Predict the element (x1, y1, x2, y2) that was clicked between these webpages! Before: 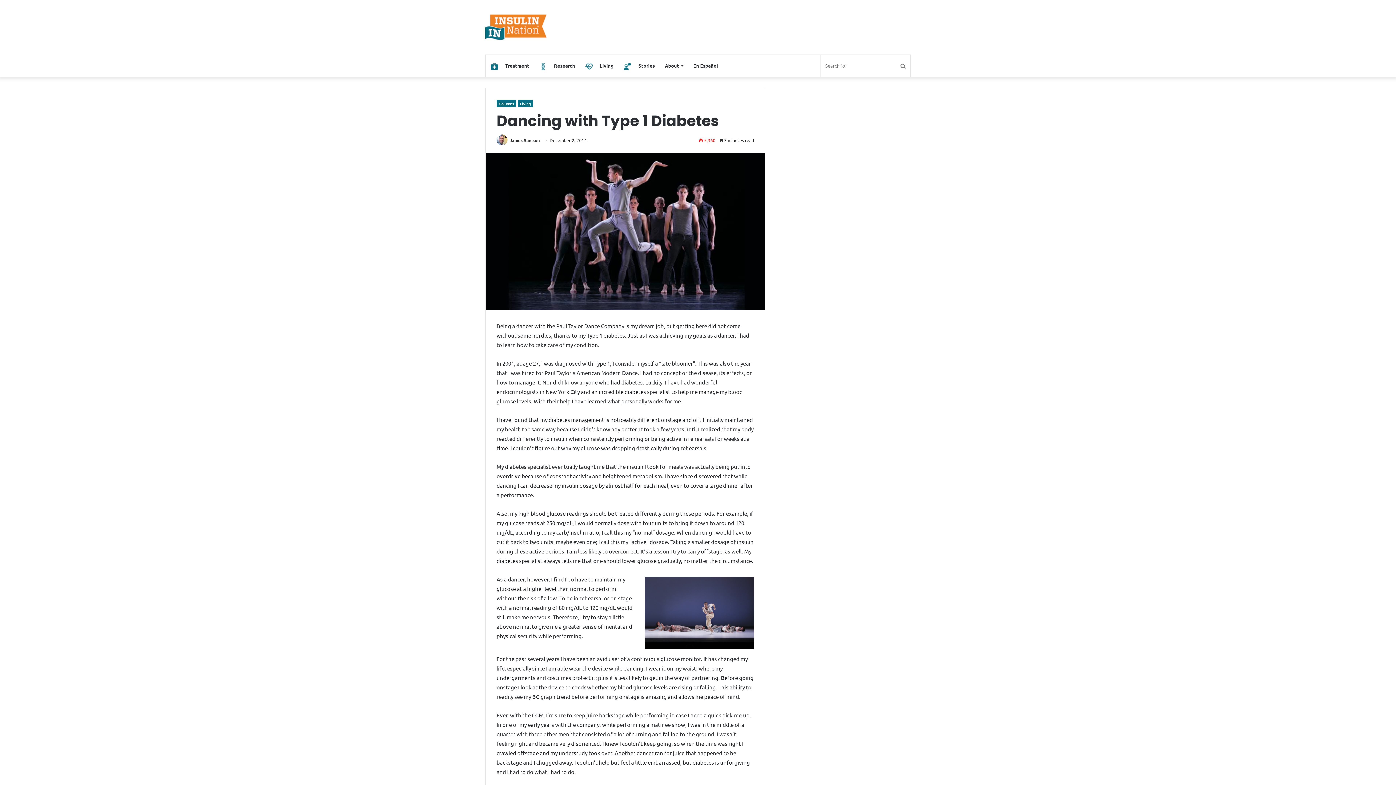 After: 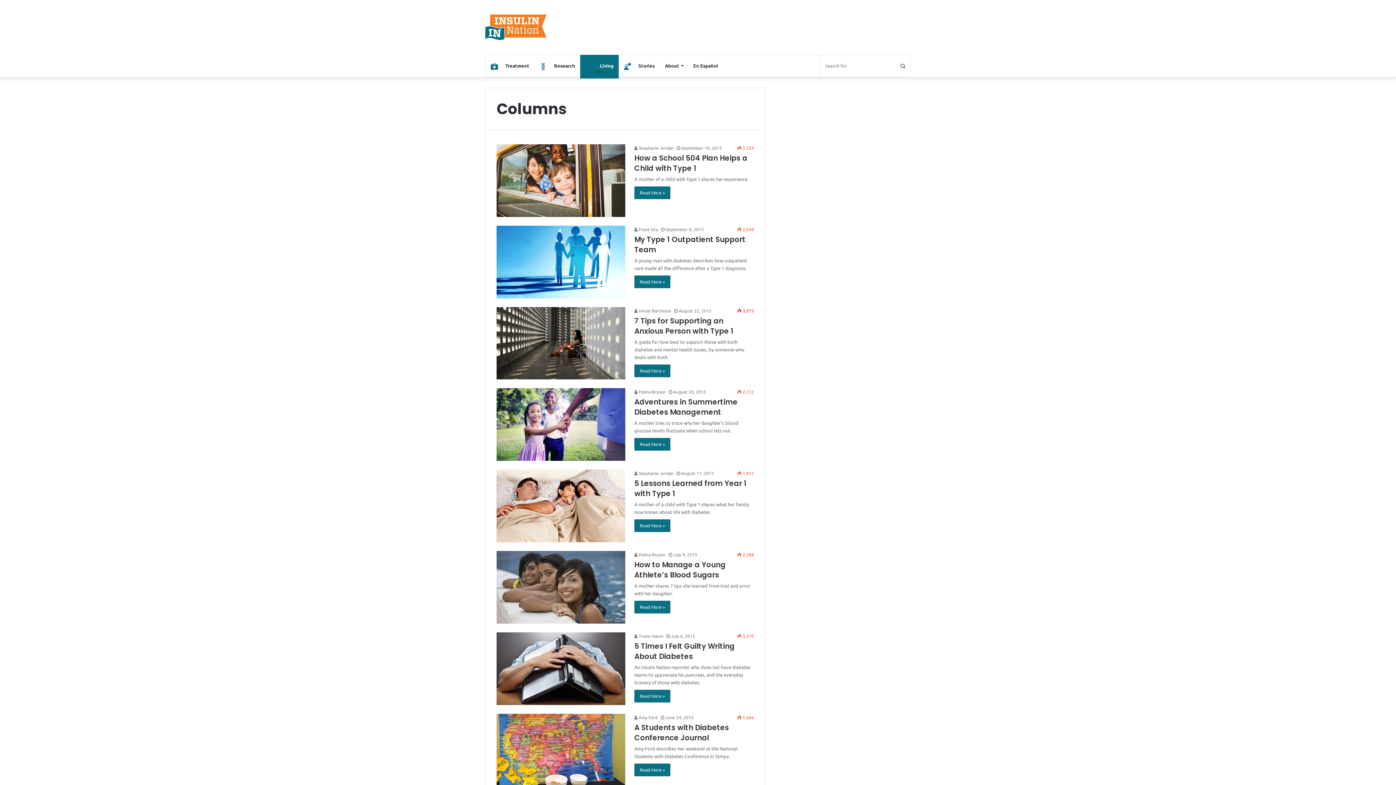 Action: bbox: (496, 100, 516, 107) label: Columns